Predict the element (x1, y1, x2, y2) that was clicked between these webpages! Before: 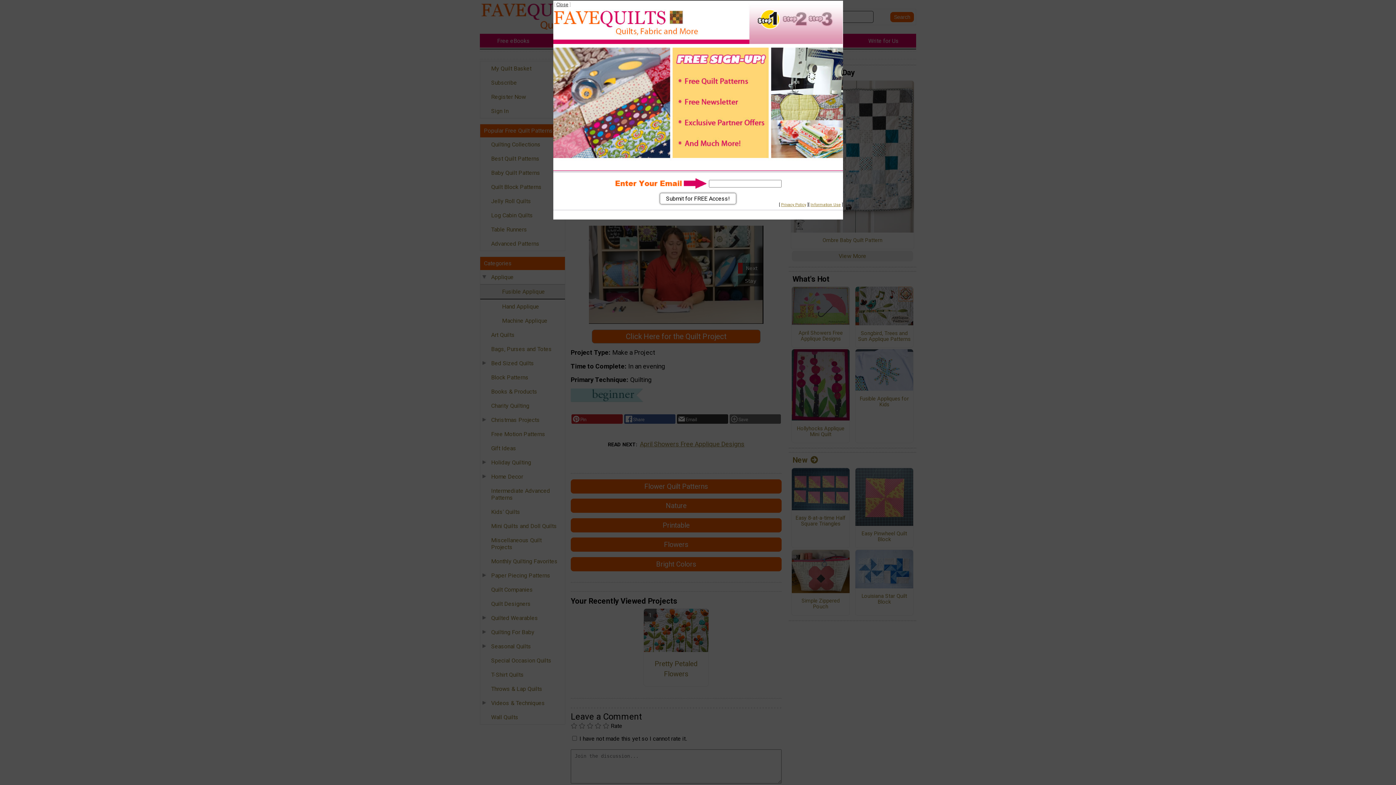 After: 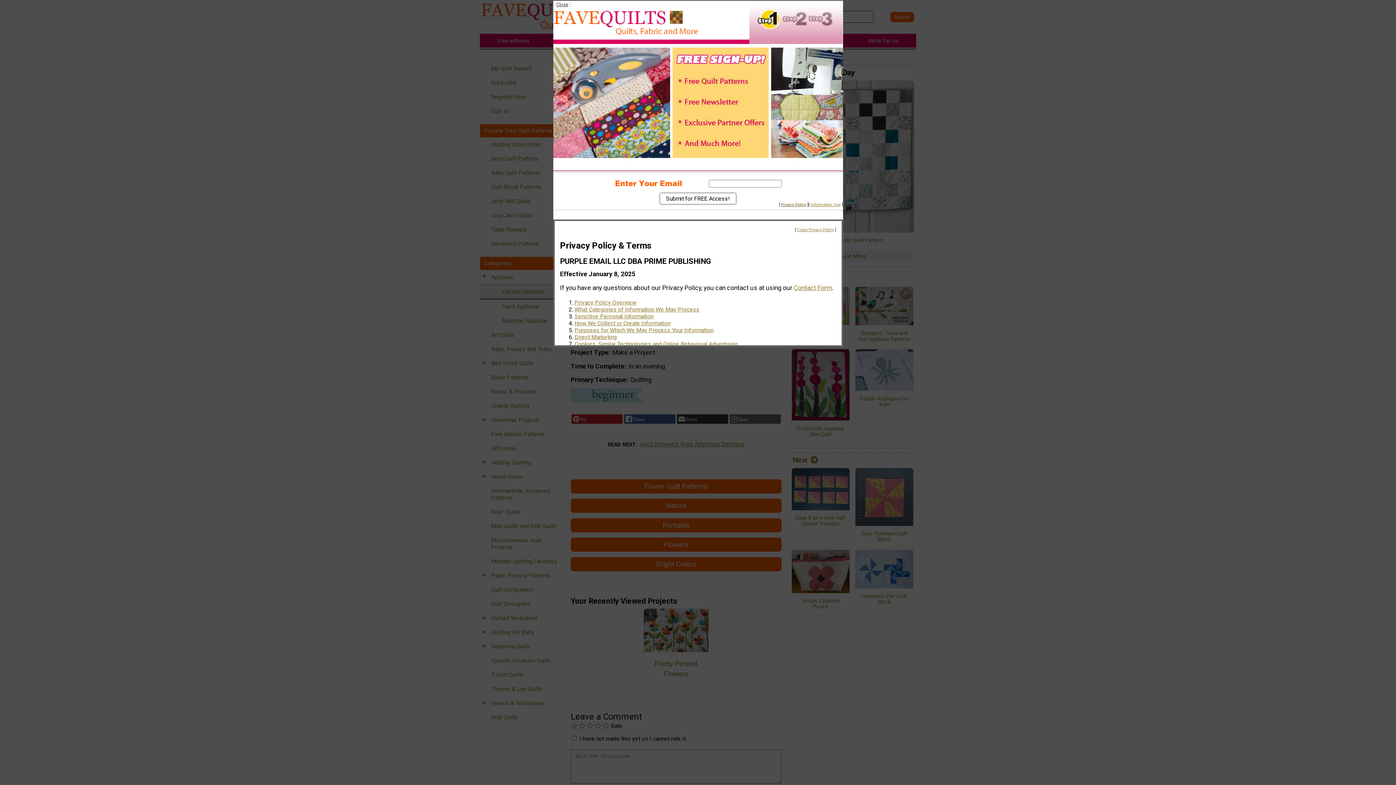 Action: bbox: (781, 202, 806, 207) label: Privacy Policy